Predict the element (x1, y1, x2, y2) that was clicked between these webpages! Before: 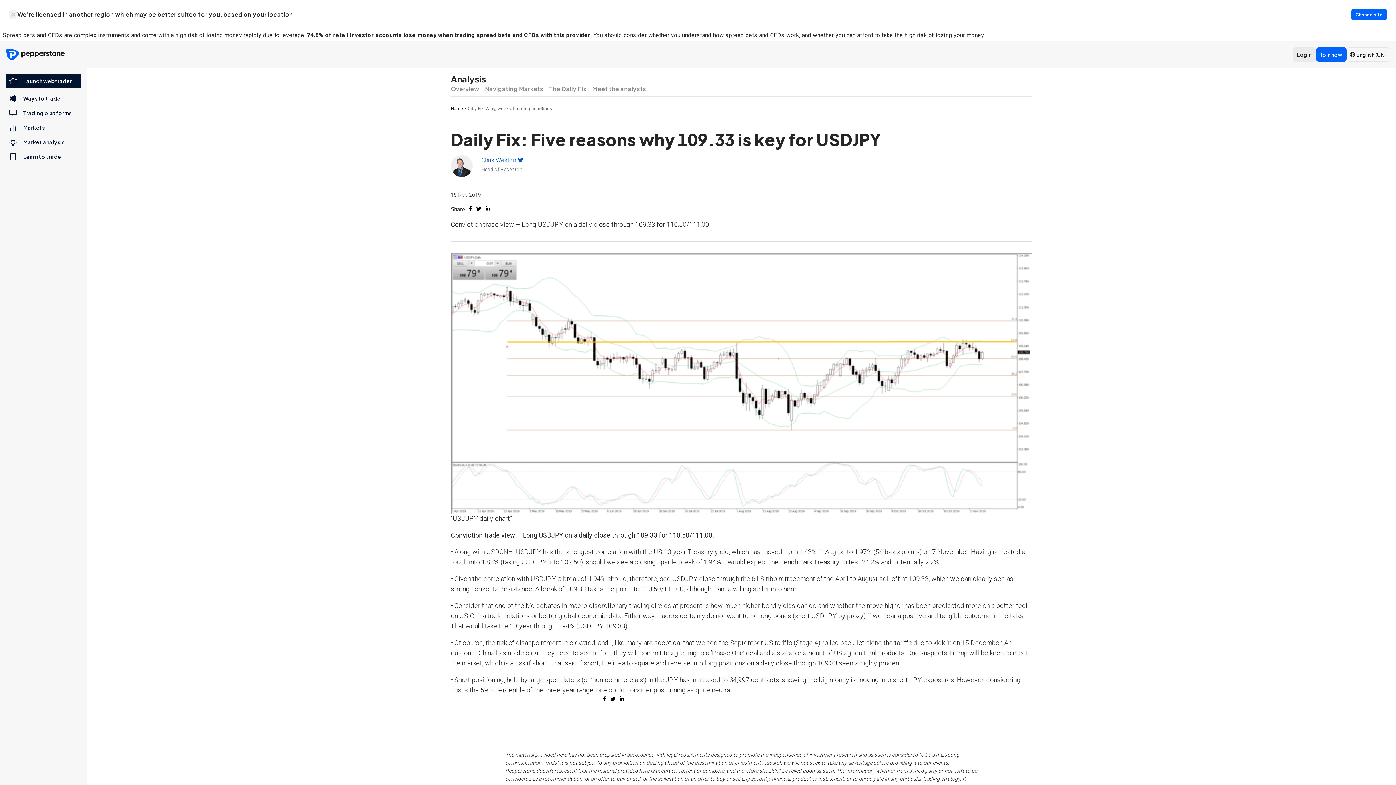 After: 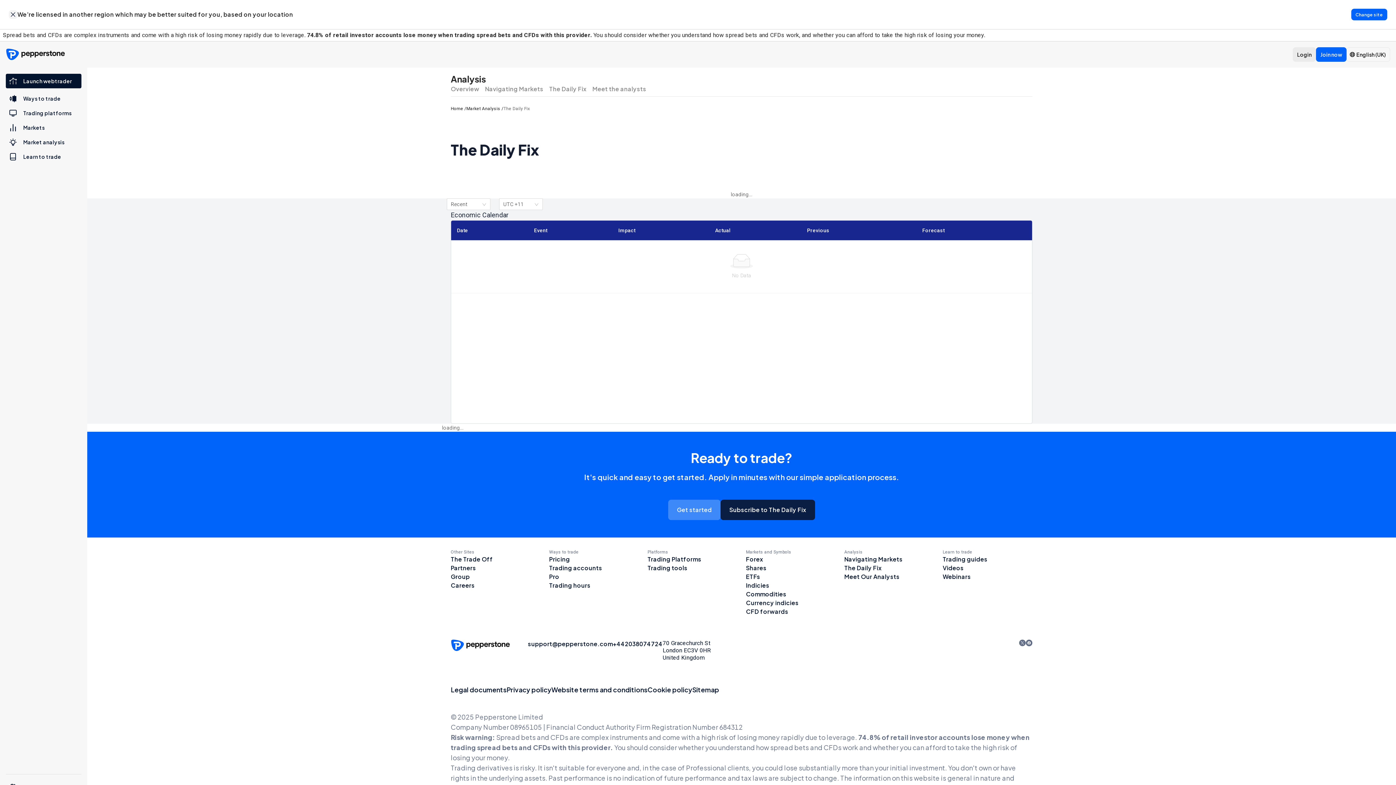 Action: label: The Daily Fix bbox: (549, 84, 586, 96)